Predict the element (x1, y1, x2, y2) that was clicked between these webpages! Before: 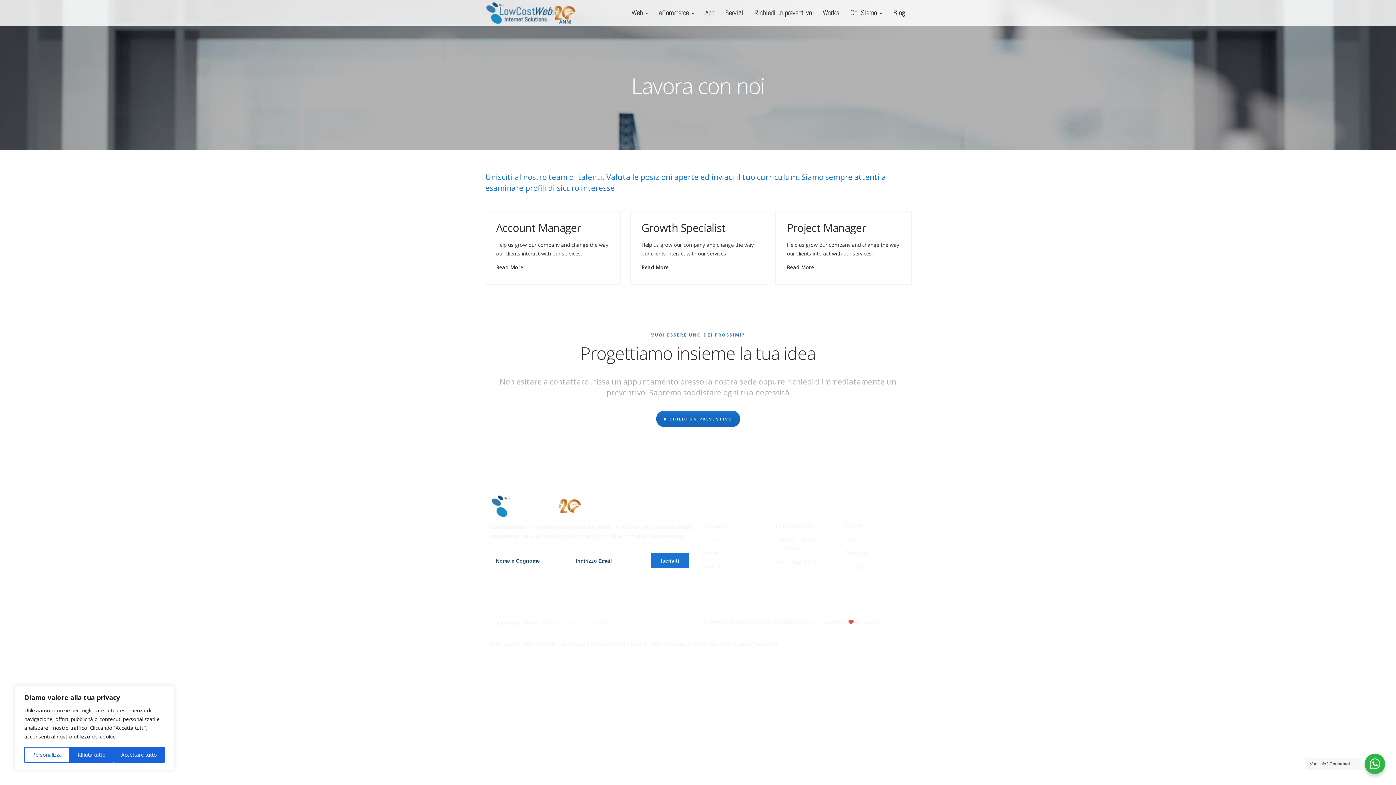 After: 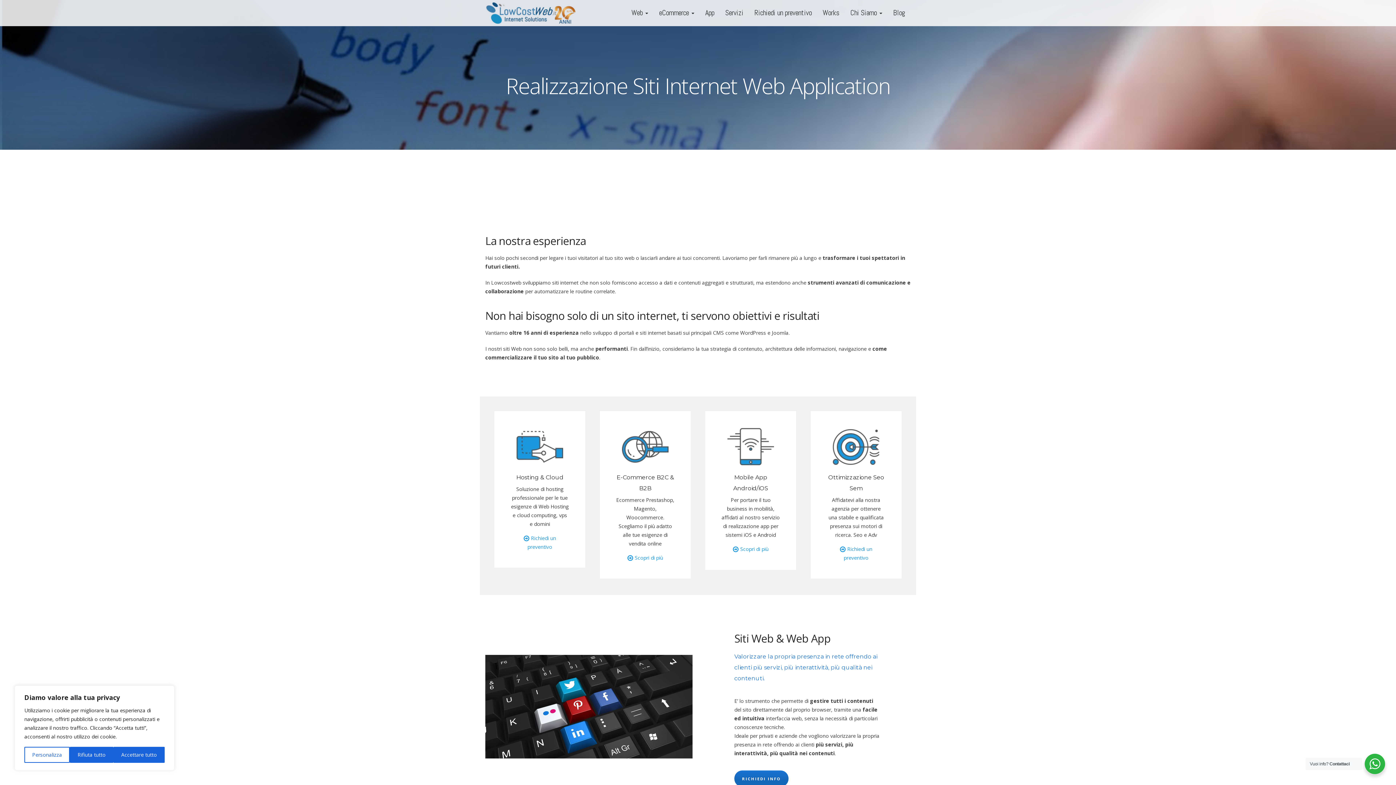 Action: bbox: (626, 1, 653, 23) label: Web 